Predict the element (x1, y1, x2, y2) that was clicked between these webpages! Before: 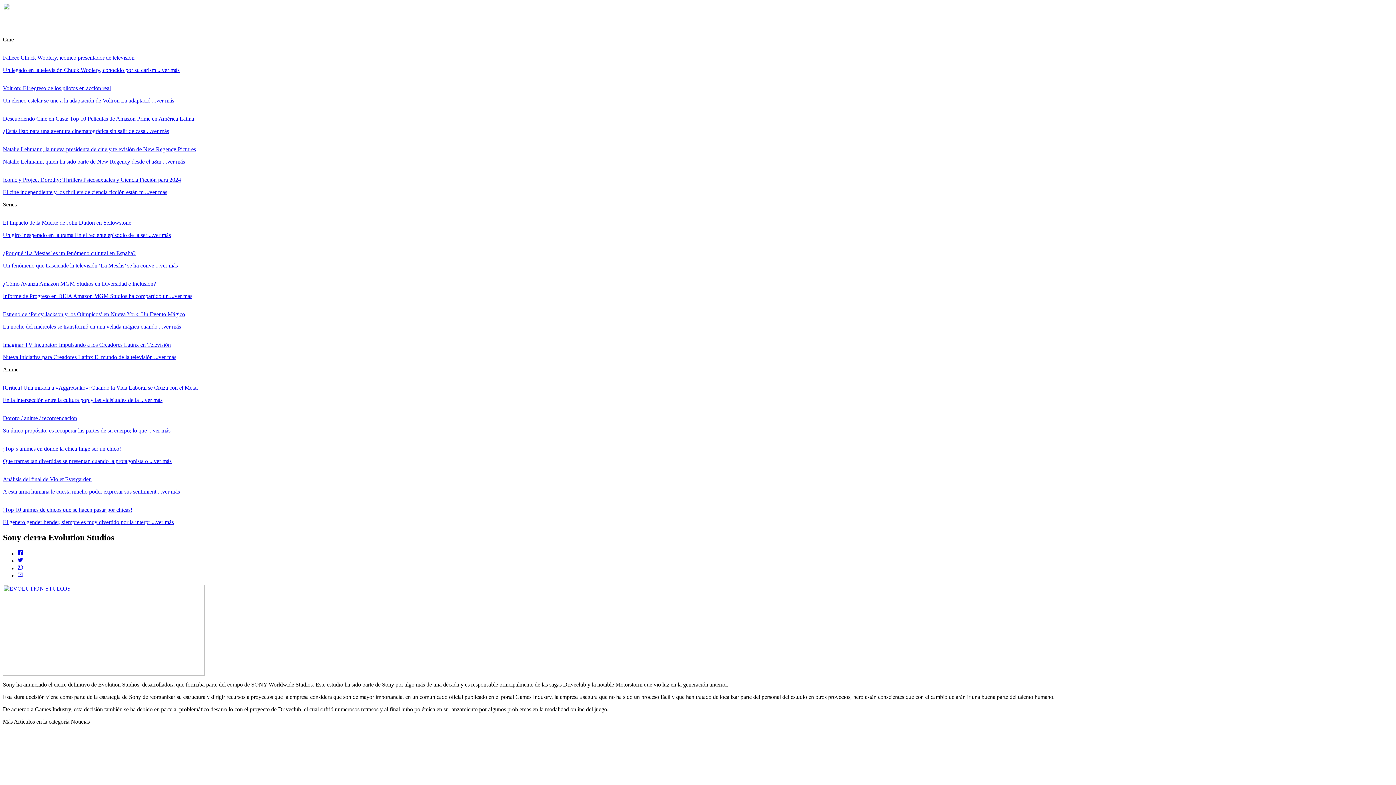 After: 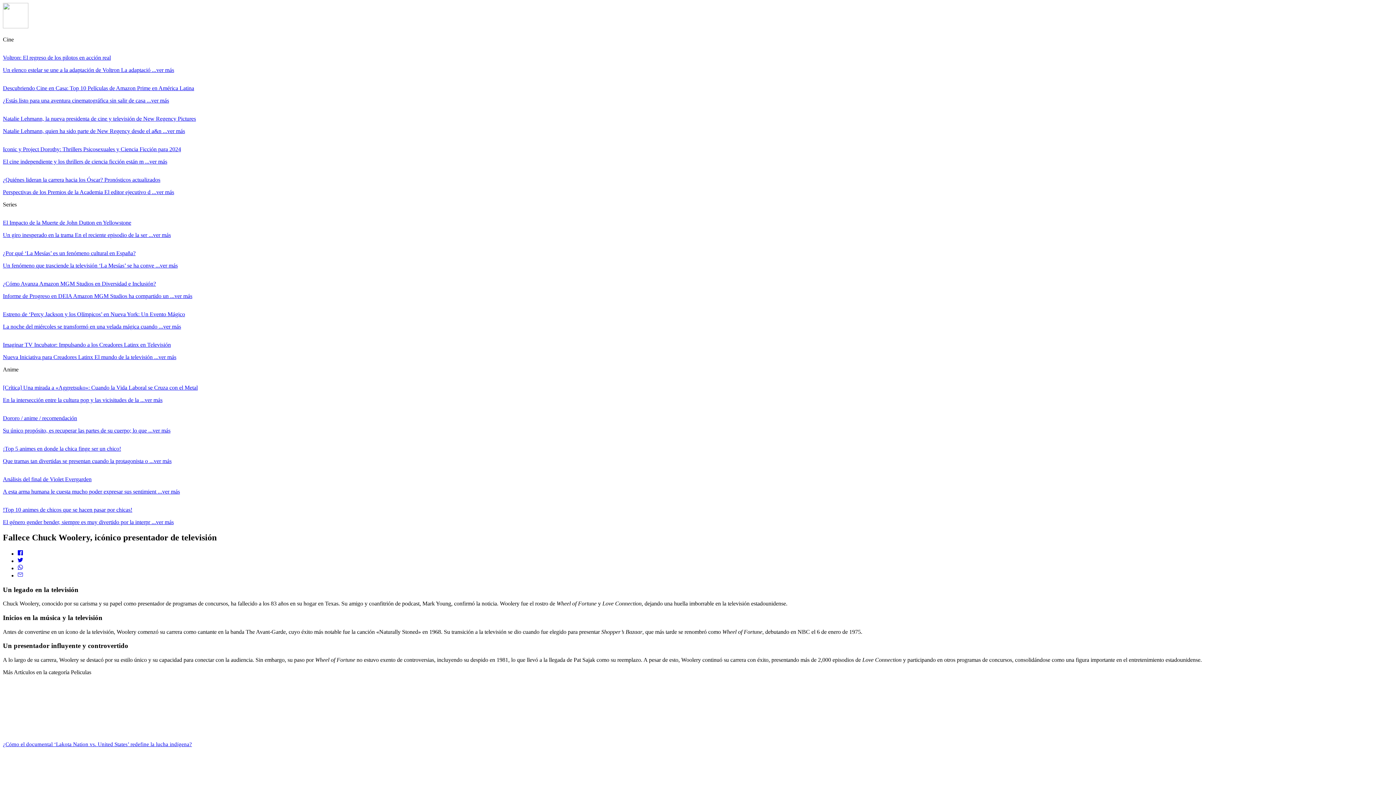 Action: bbox: (2, 48, 1393, 73) label: Fallece Chuck Woolery, icónico presentador de televisión

Un legado en la televisión Chuck Woolery, conocido por su carism ...ver más